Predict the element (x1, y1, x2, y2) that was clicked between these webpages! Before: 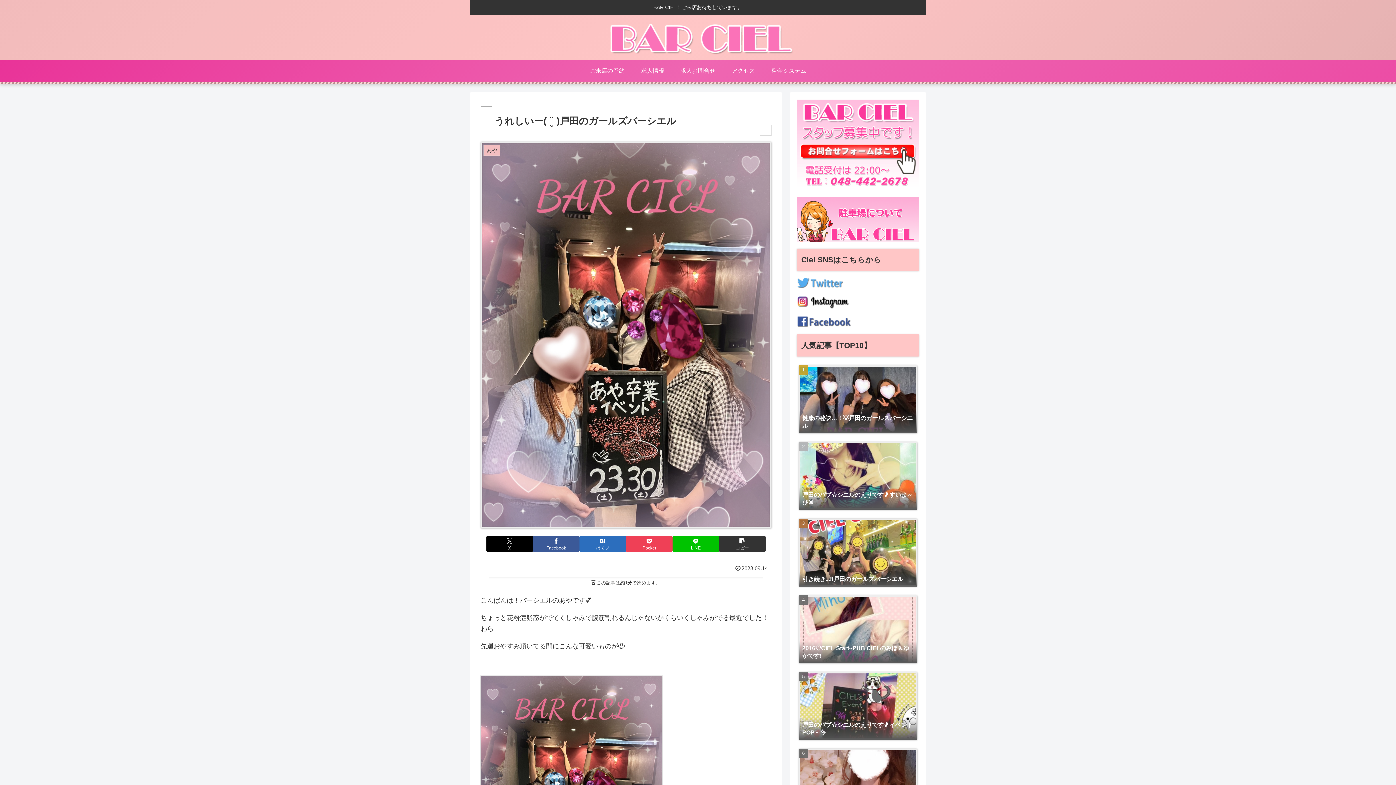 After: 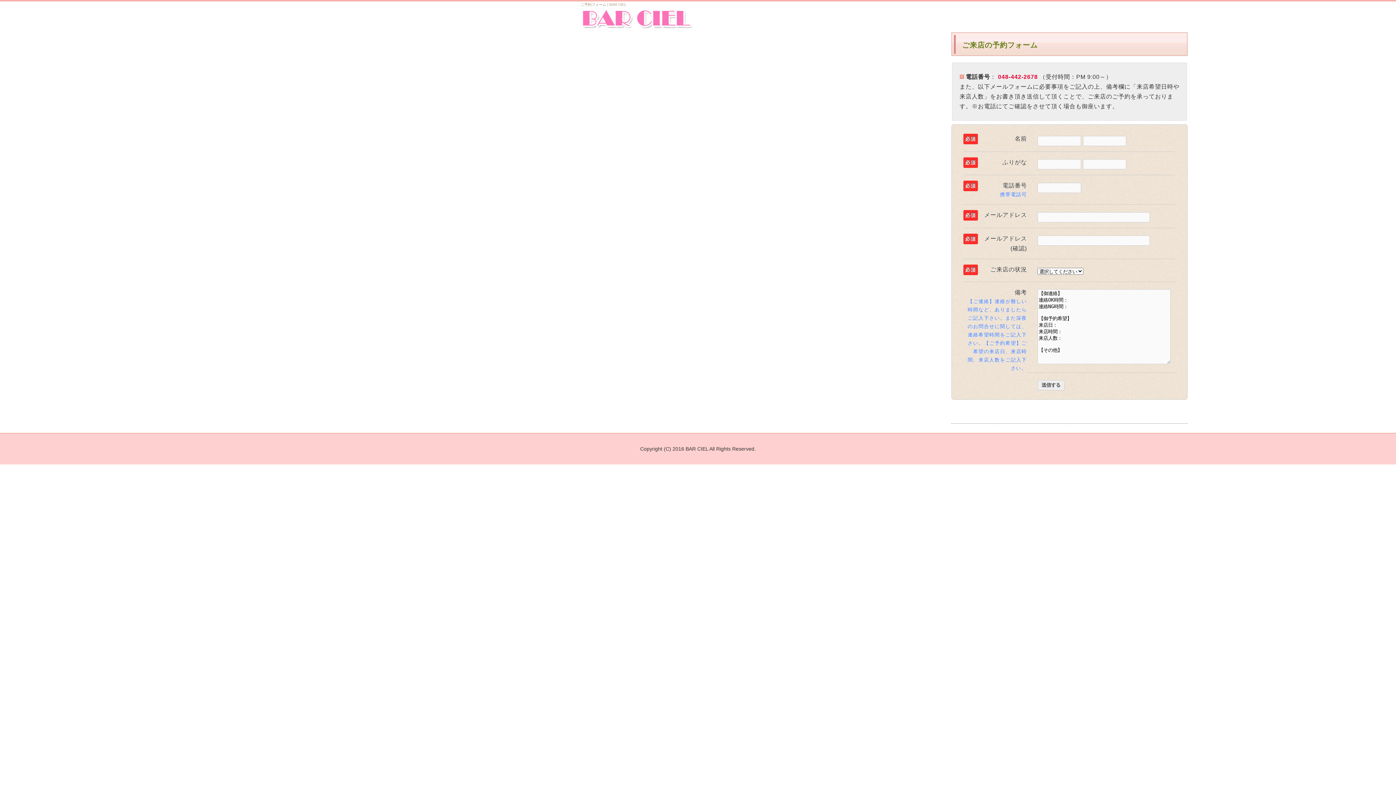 Action: label: ご来店の予約 bbox: (581, 59, 633, 81)